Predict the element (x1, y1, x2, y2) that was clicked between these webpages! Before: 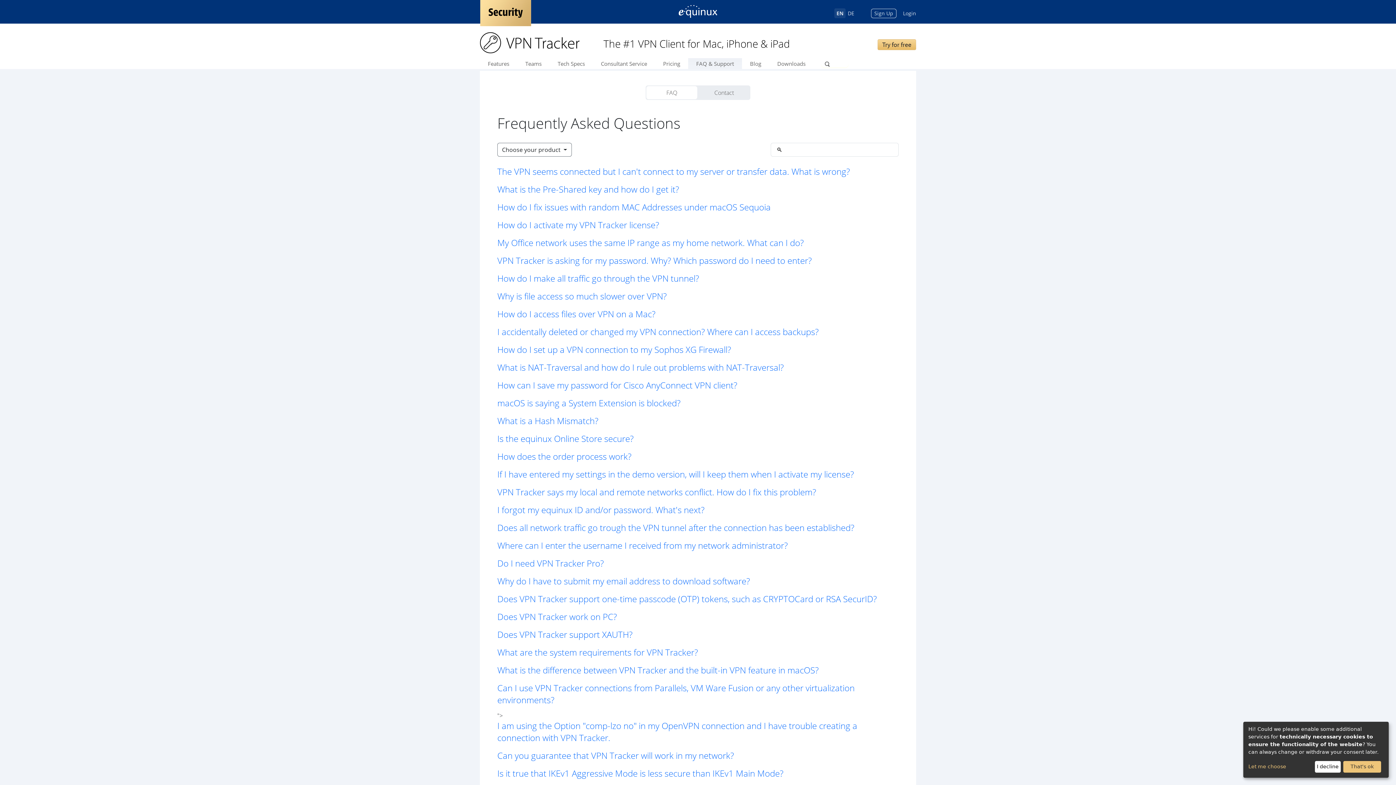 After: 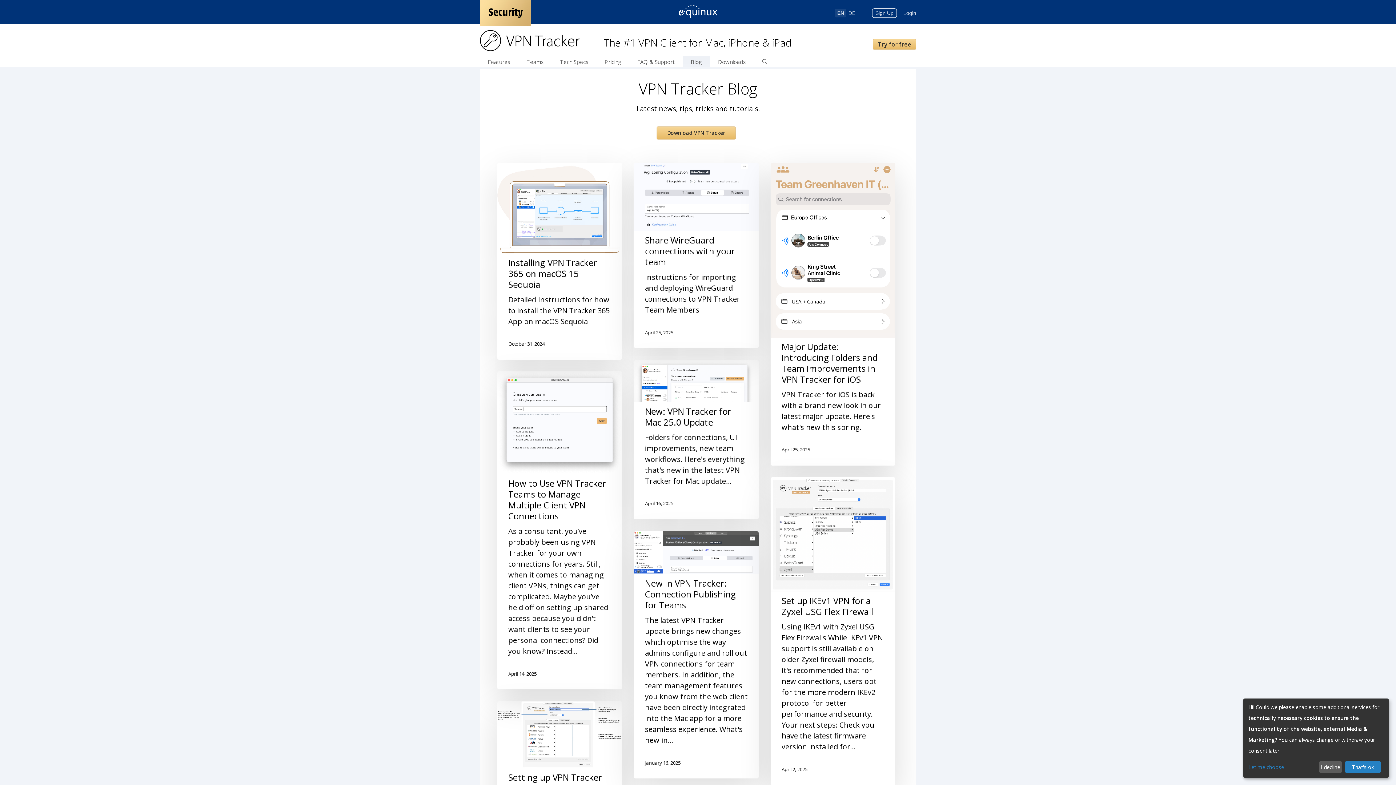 Action: label: Blog bbox: (742, 58, 769, 69)